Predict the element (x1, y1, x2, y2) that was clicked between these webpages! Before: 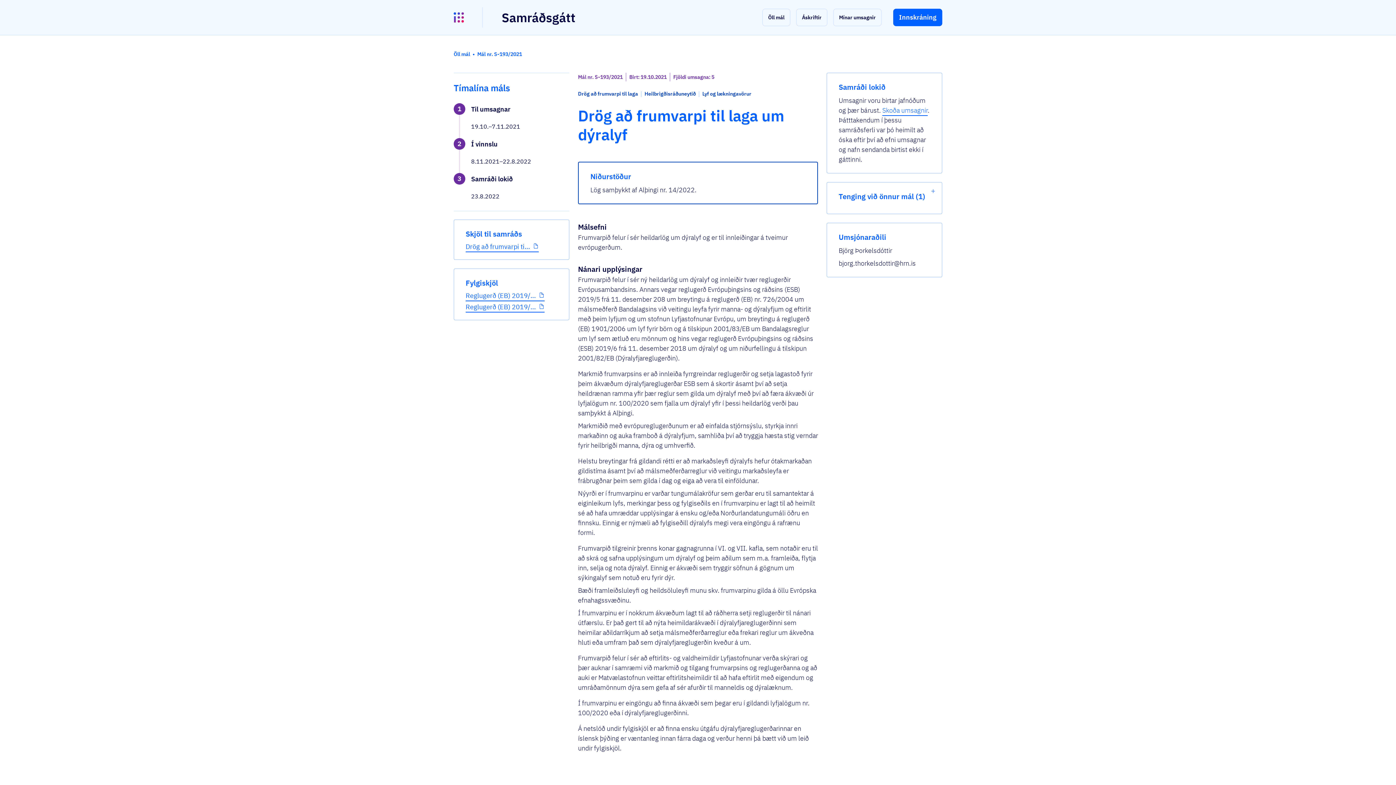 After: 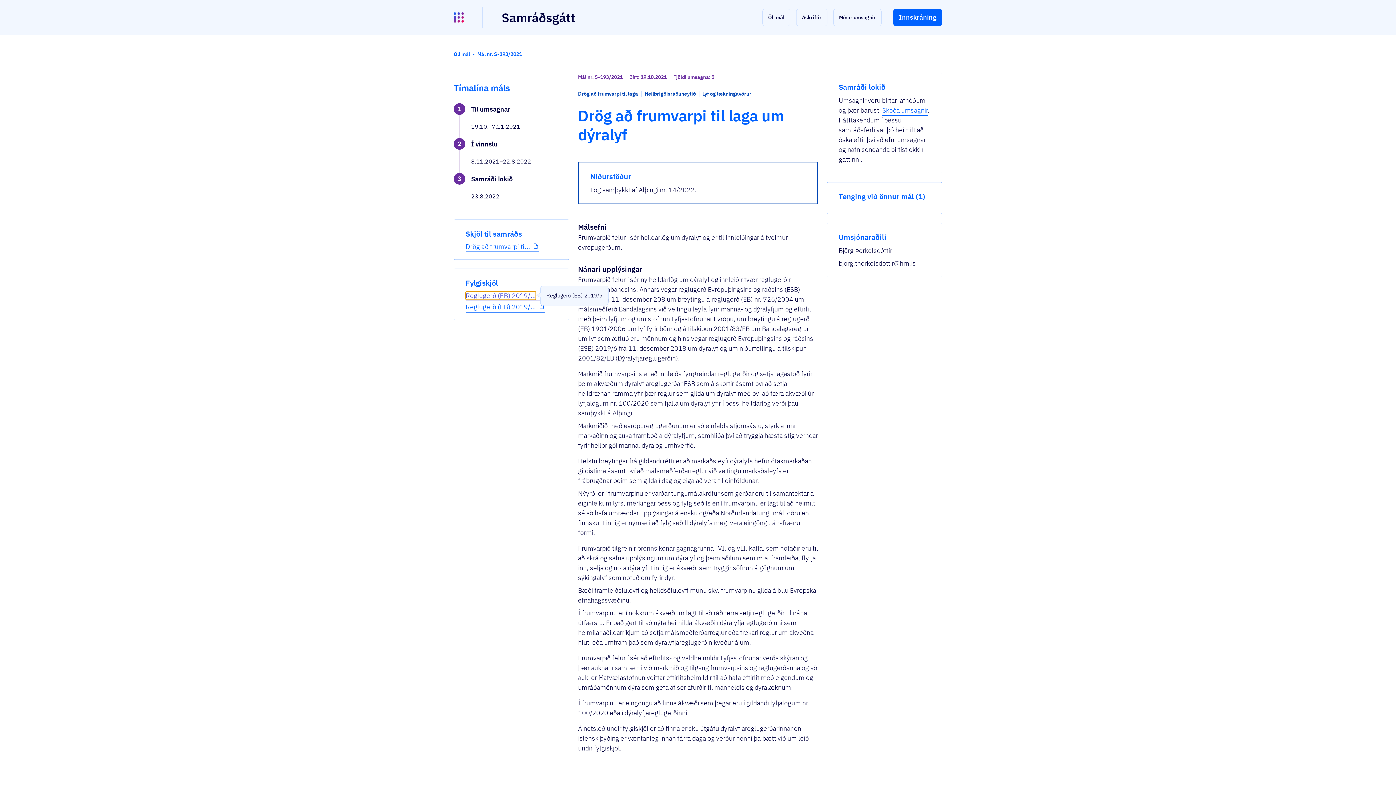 Action: label: Reglugerð (EB) 2019/... bbox: (465, 291, 544, 301)